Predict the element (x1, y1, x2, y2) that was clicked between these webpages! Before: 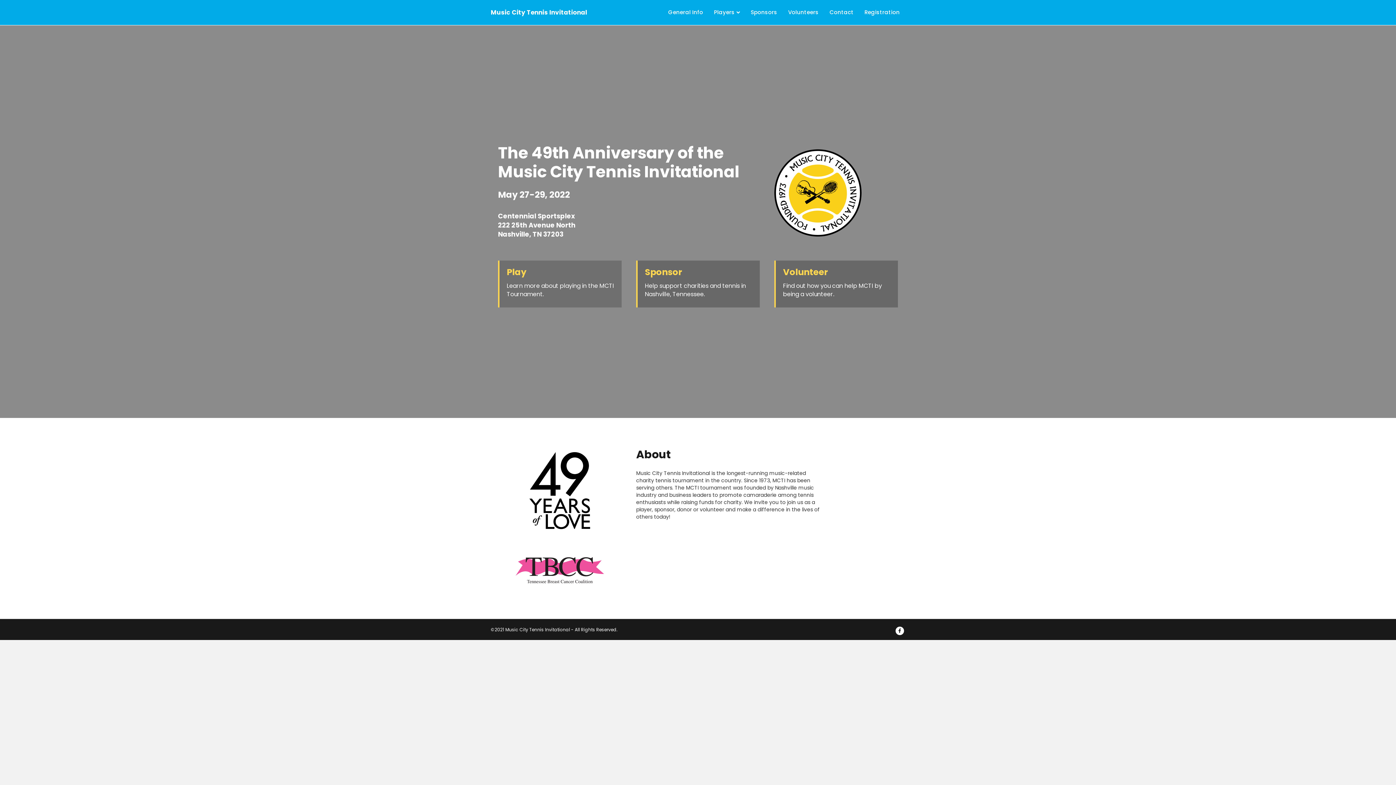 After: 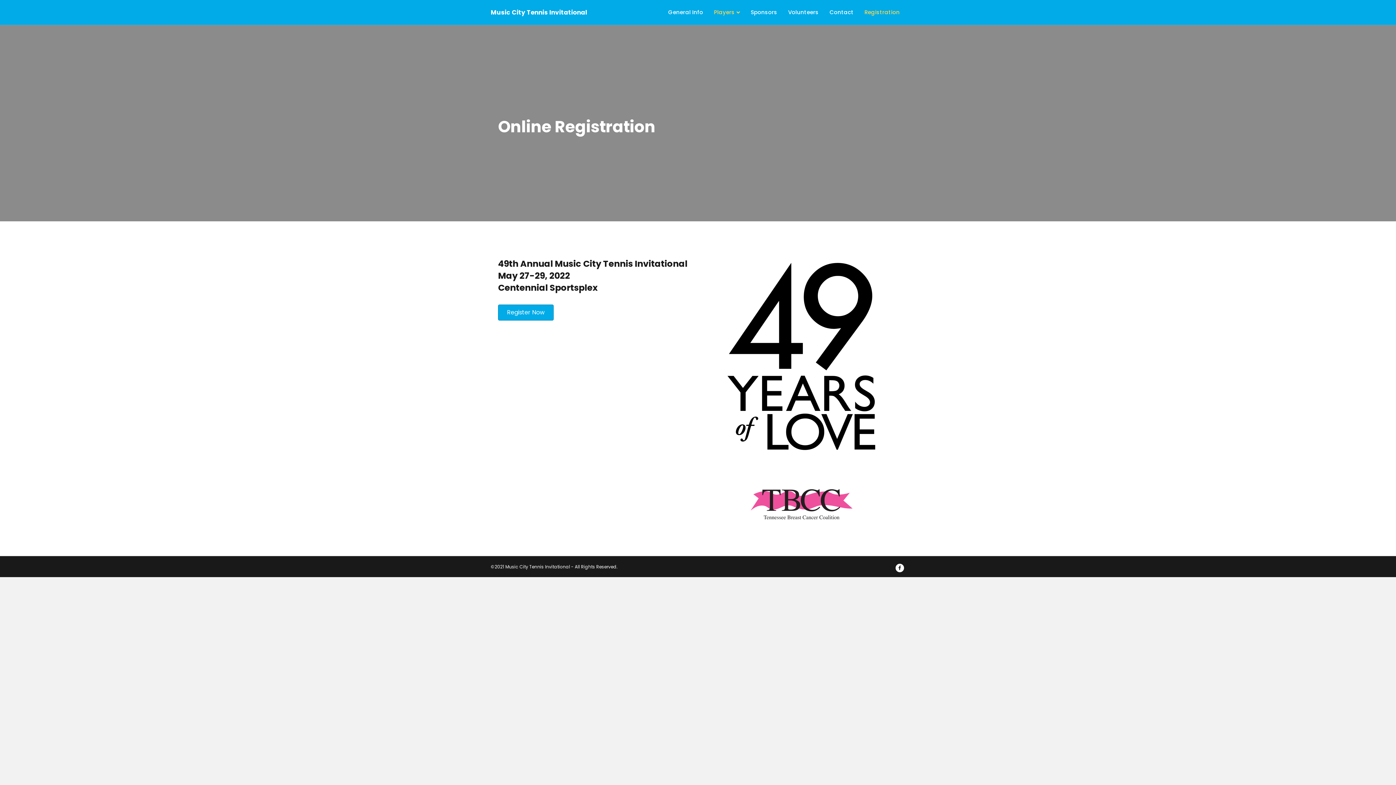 Action: bbox: (859, 2, 905, 21) label: Registration